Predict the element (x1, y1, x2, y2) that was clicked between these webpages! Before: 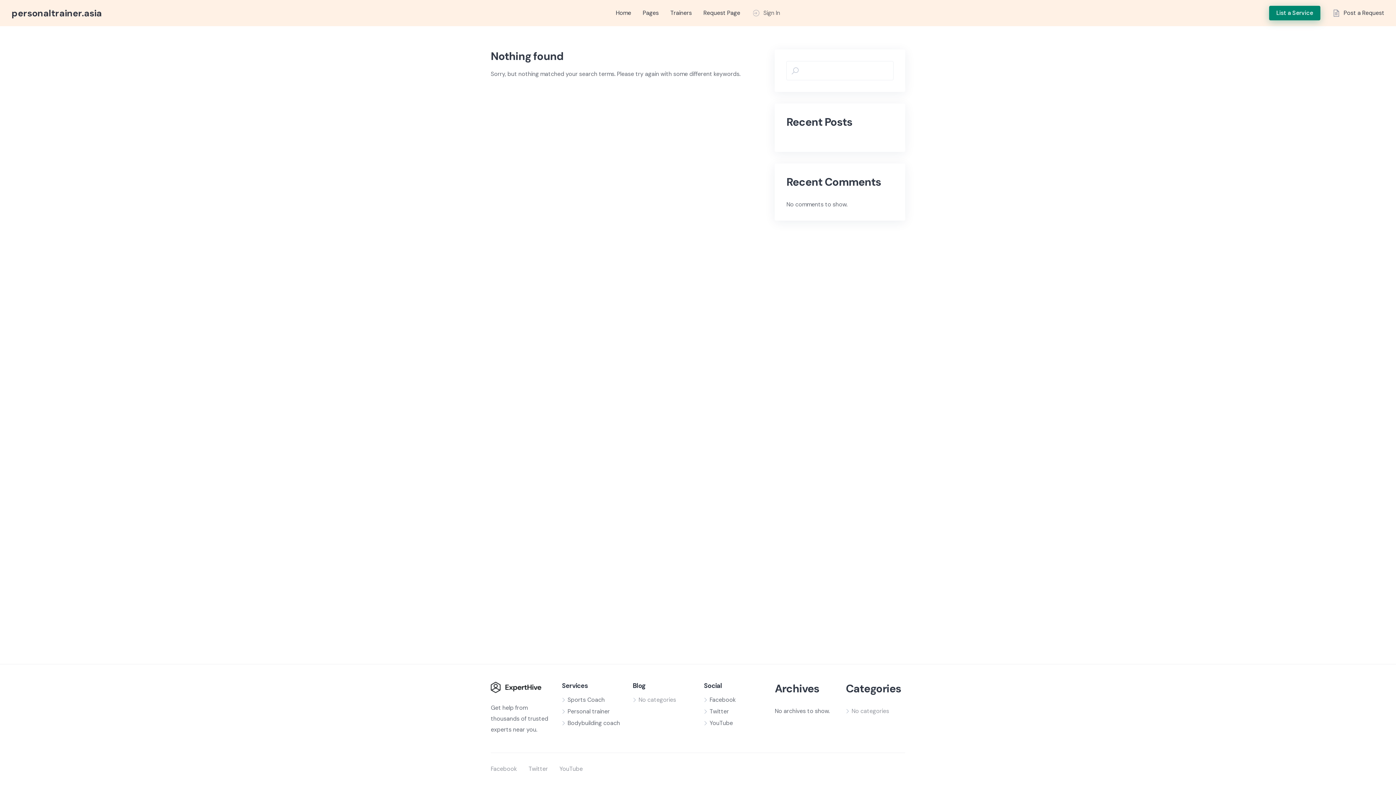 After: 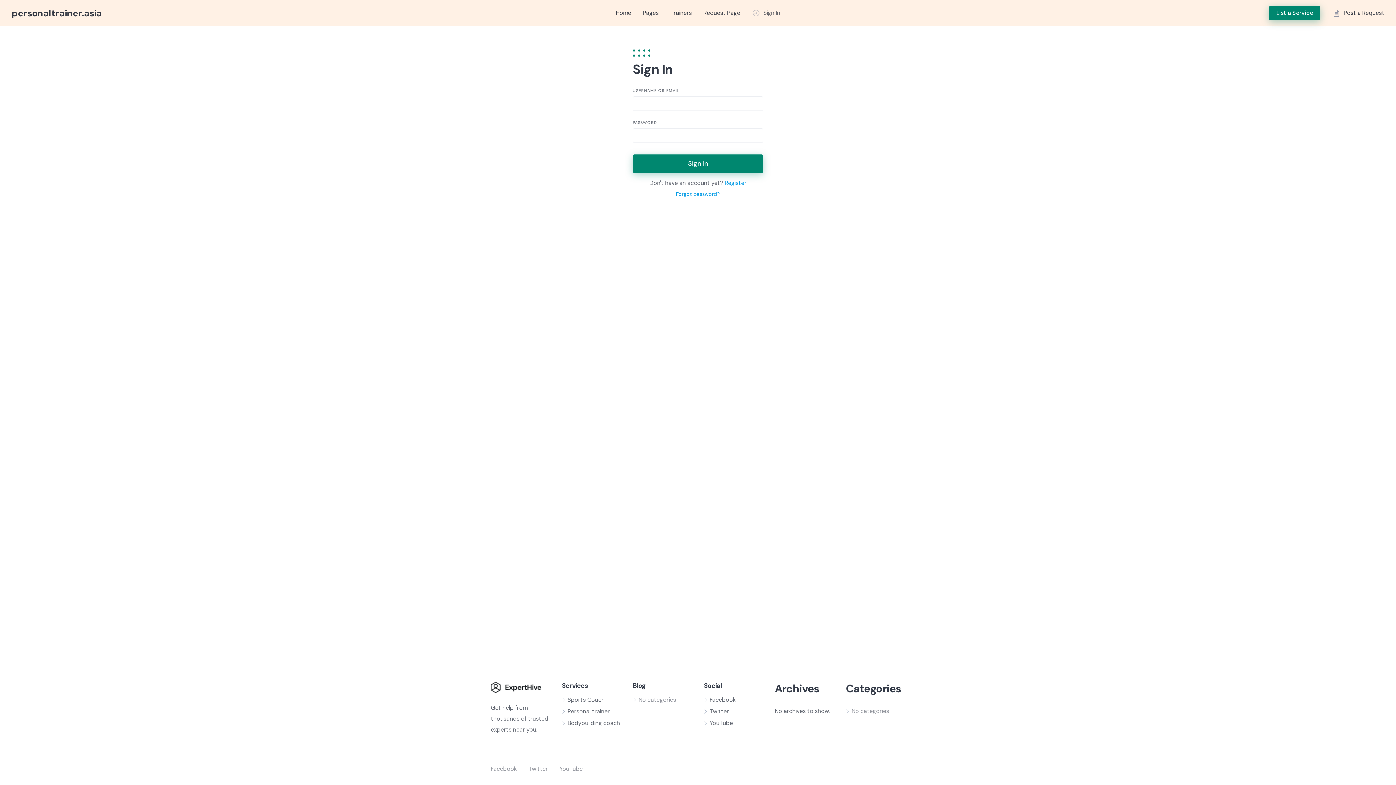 Action: label: List a Service bbox: (1269, 5, 1320, 20)